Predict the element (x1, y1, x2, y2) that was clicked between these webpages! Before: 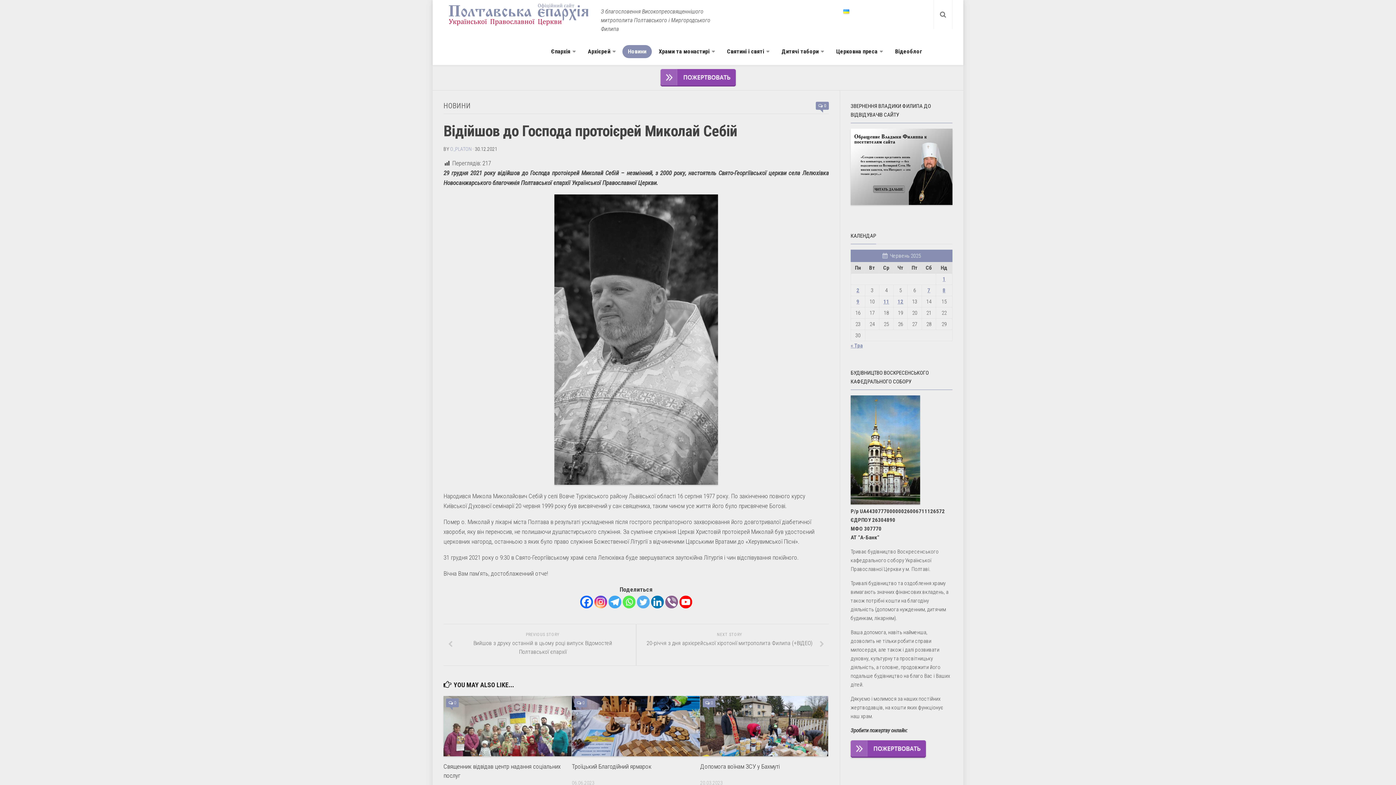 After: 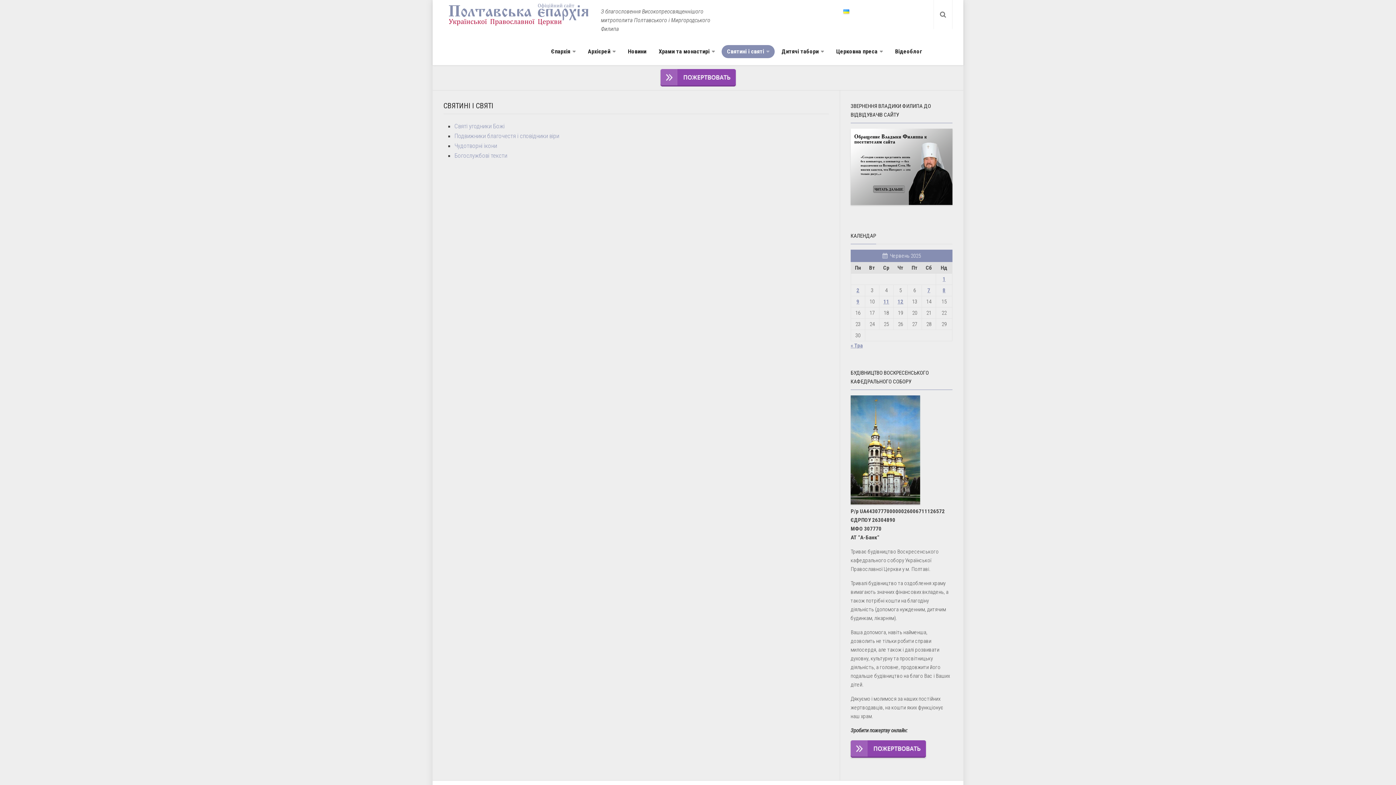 Action: label: Святині і святі bbox: (721, 45, 774, 58)